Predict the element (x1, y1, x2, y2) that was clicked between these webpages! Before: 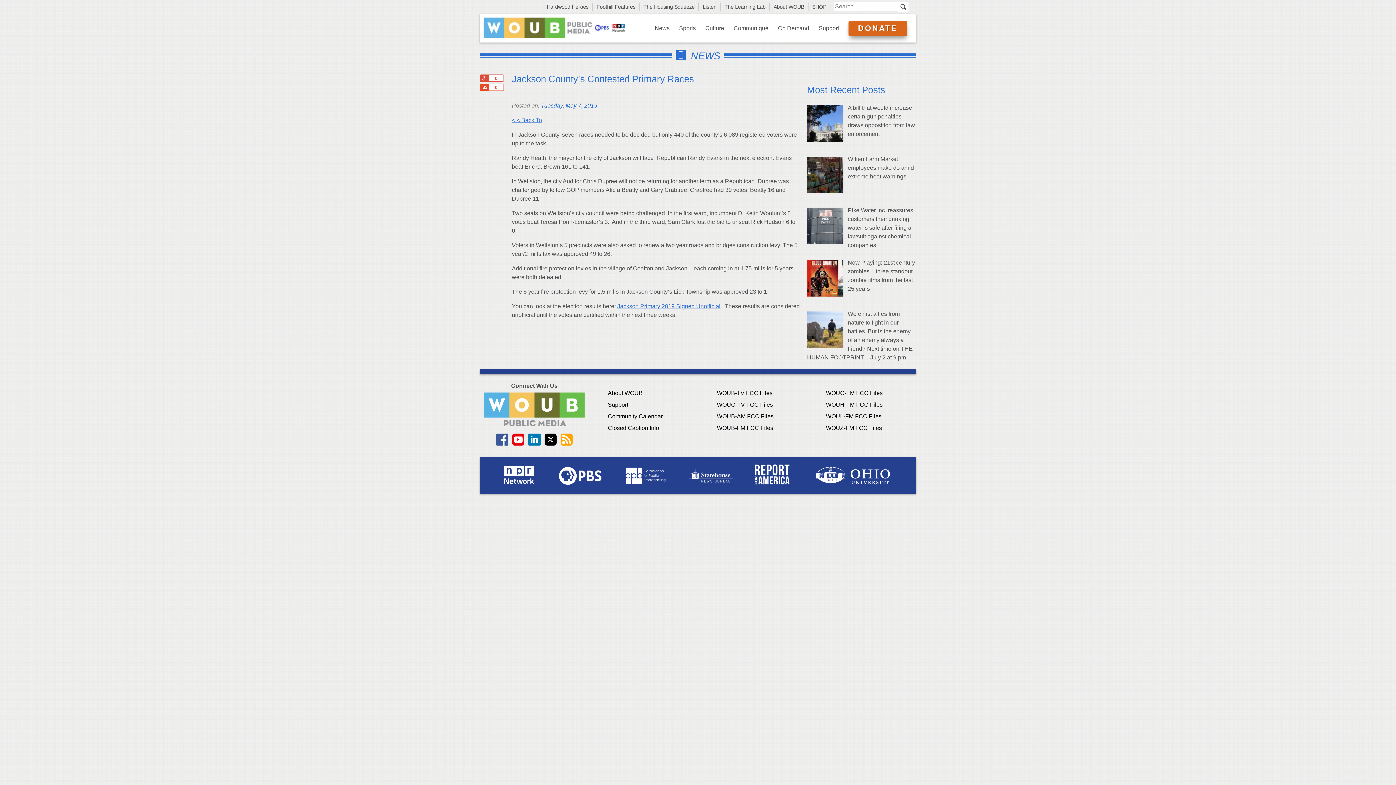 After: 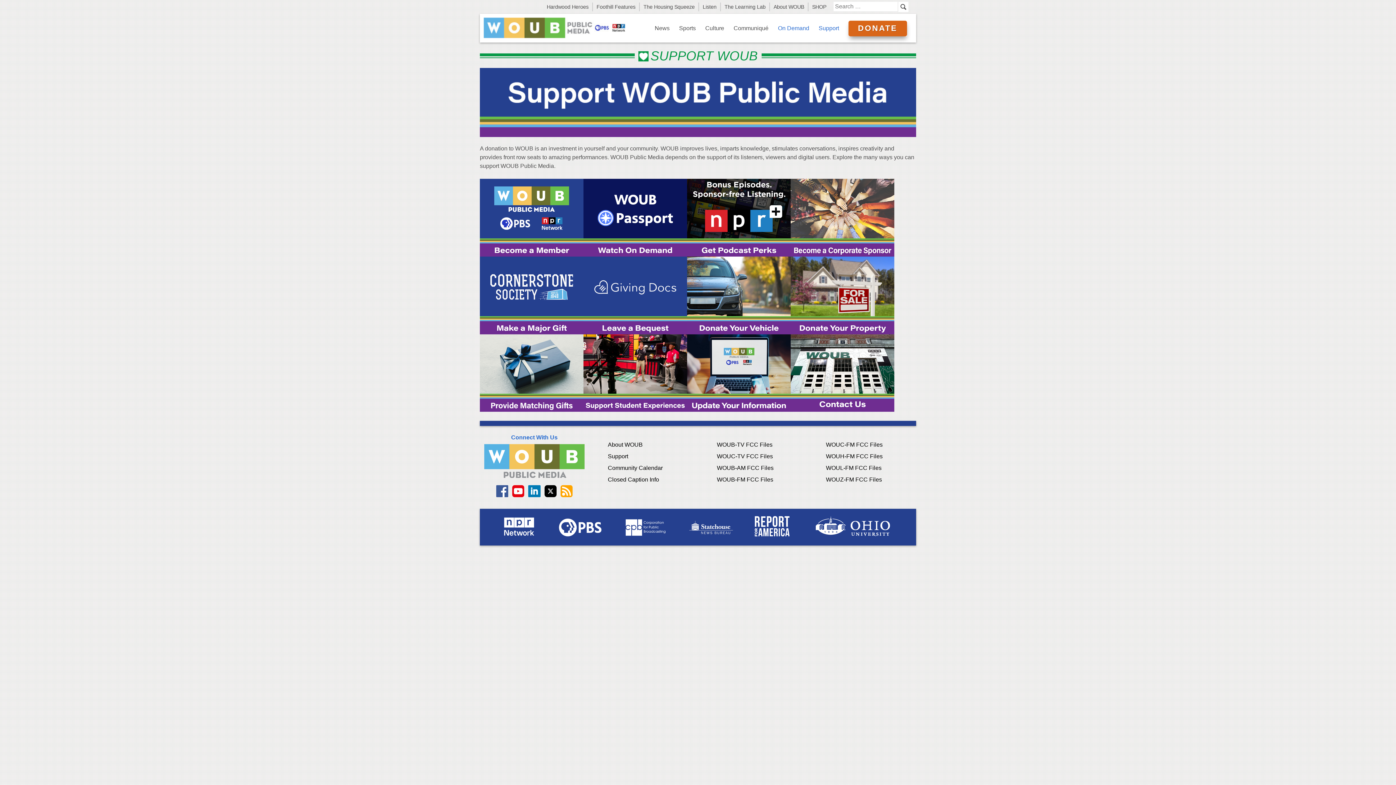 Action: label: Support bbox: (608, 401, 628, 407)